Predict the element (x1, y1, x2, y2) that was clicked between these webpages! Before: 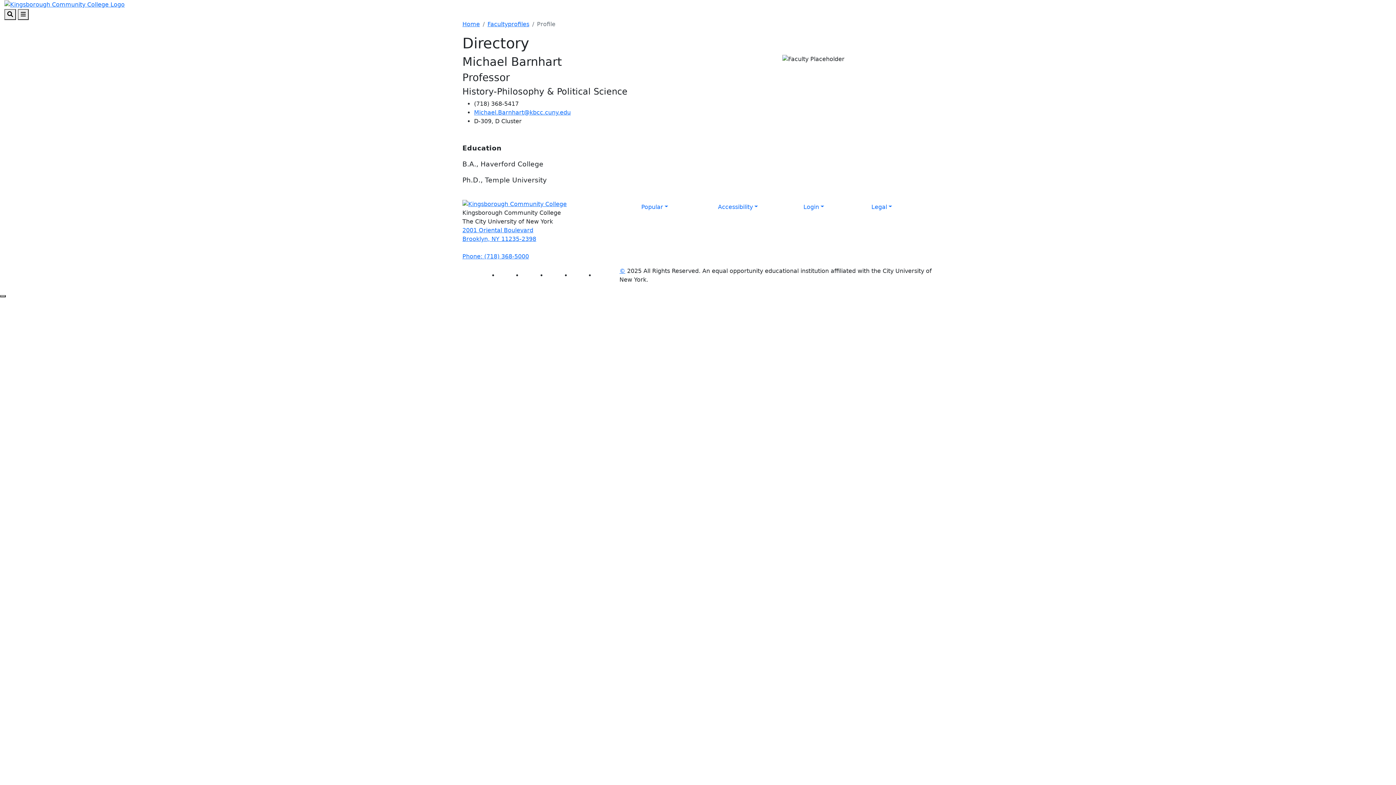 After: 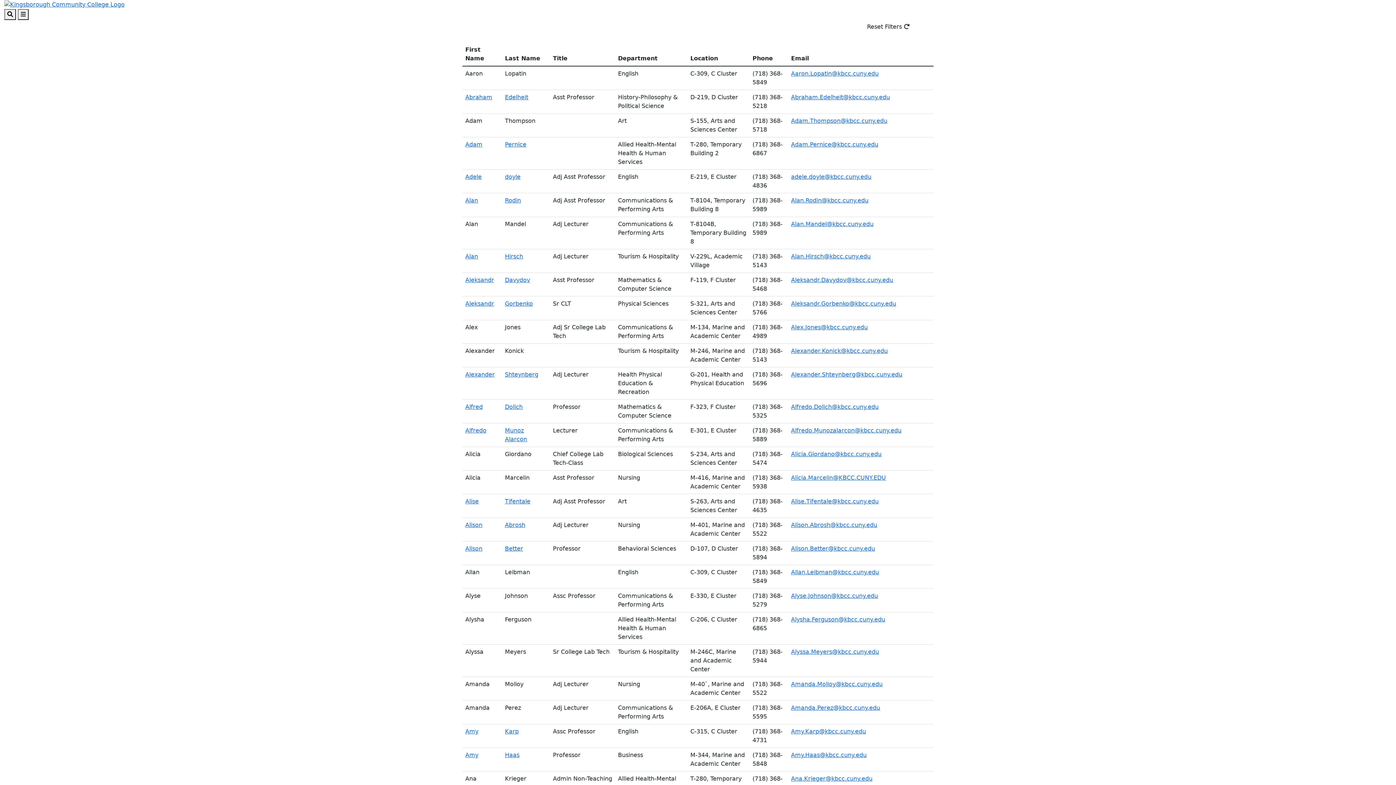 Action: bbox: (487, 20, 529, 27) label: Facultyprofiles